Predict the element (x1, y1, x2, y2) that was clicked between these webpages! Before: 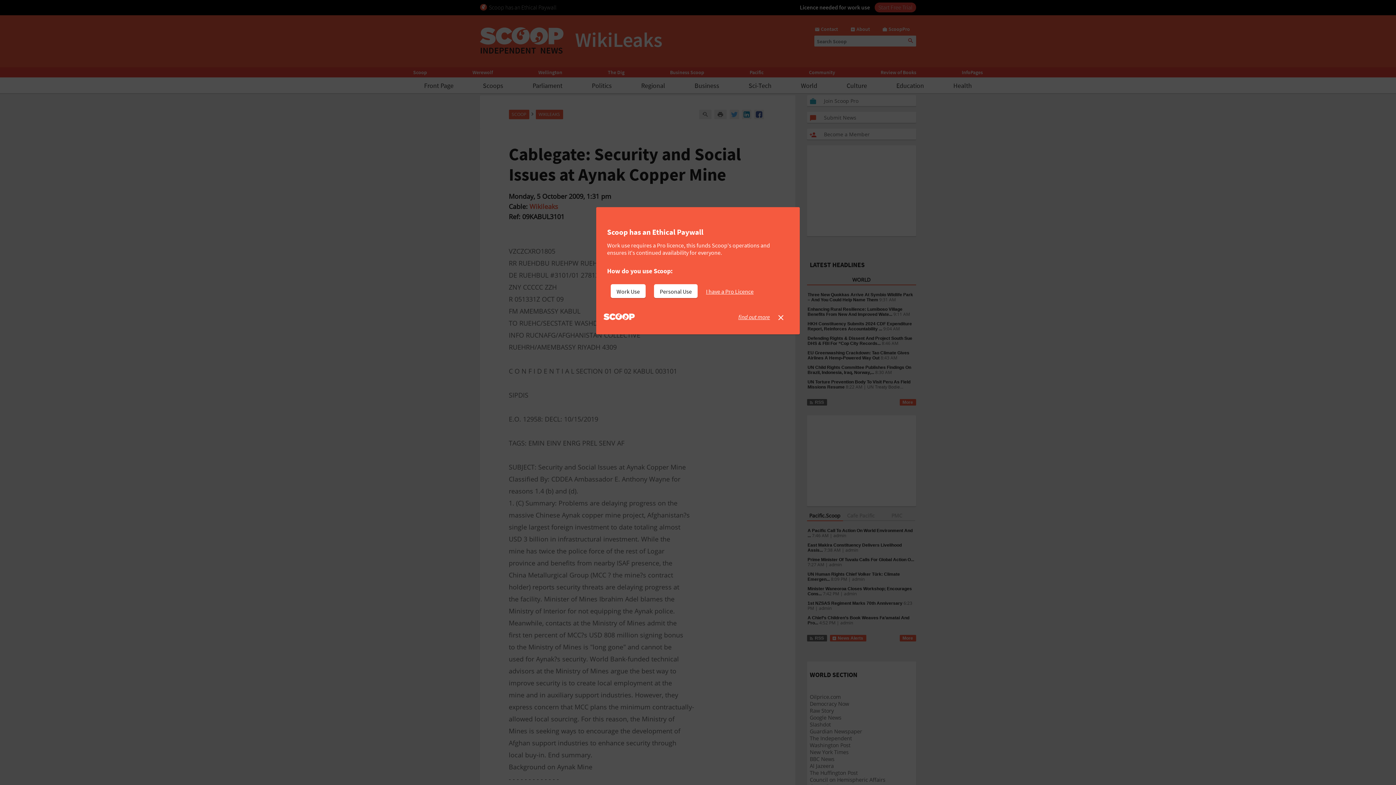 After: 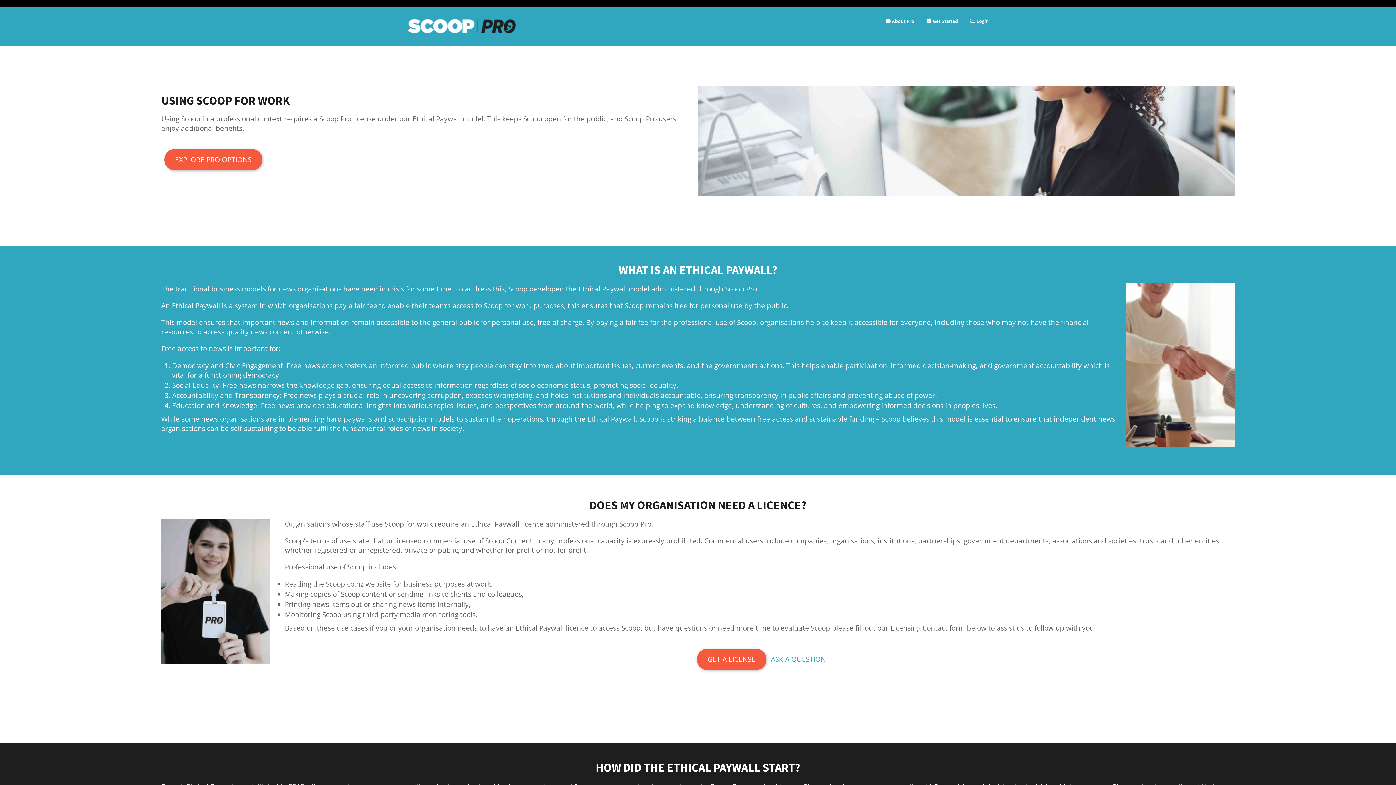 Action: label: find out more bbox: (738, 313, 770, 320)